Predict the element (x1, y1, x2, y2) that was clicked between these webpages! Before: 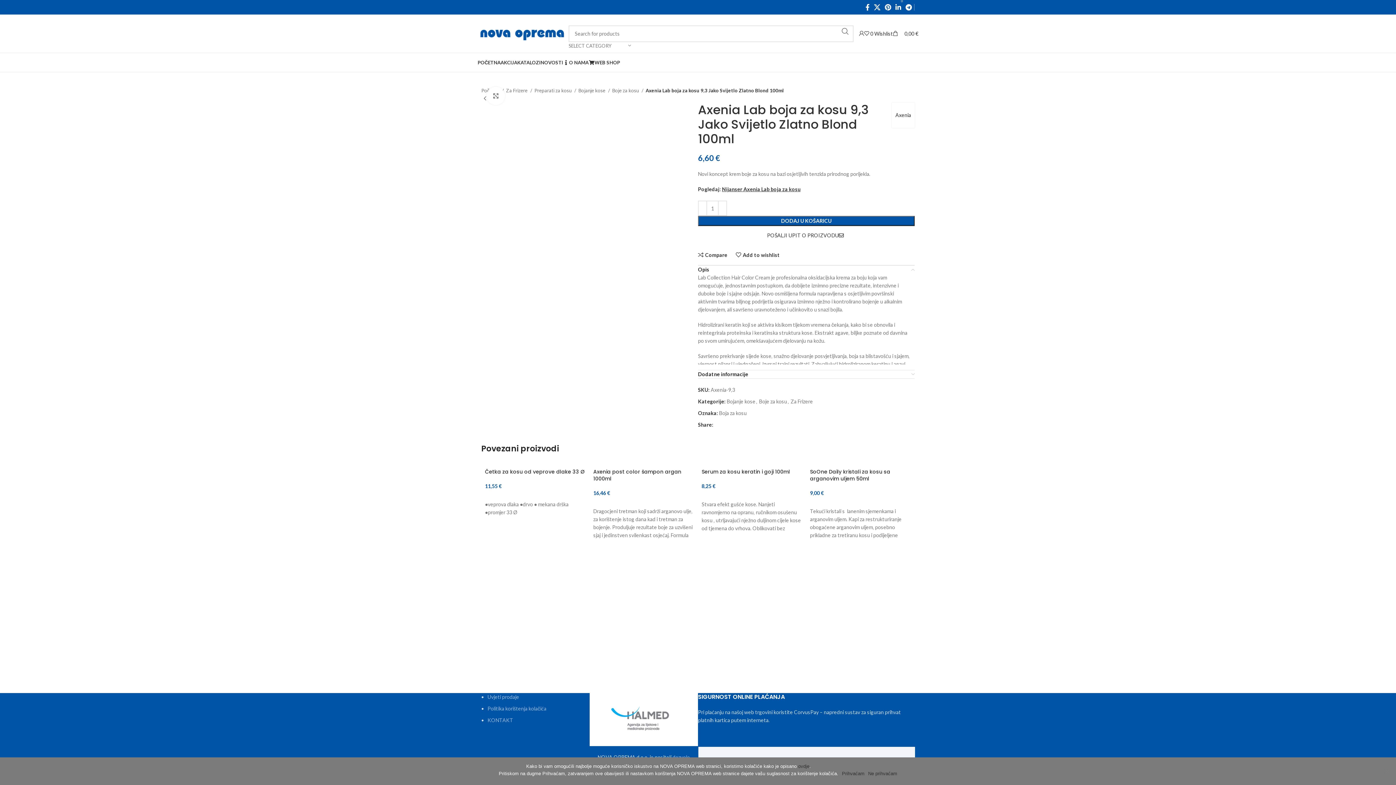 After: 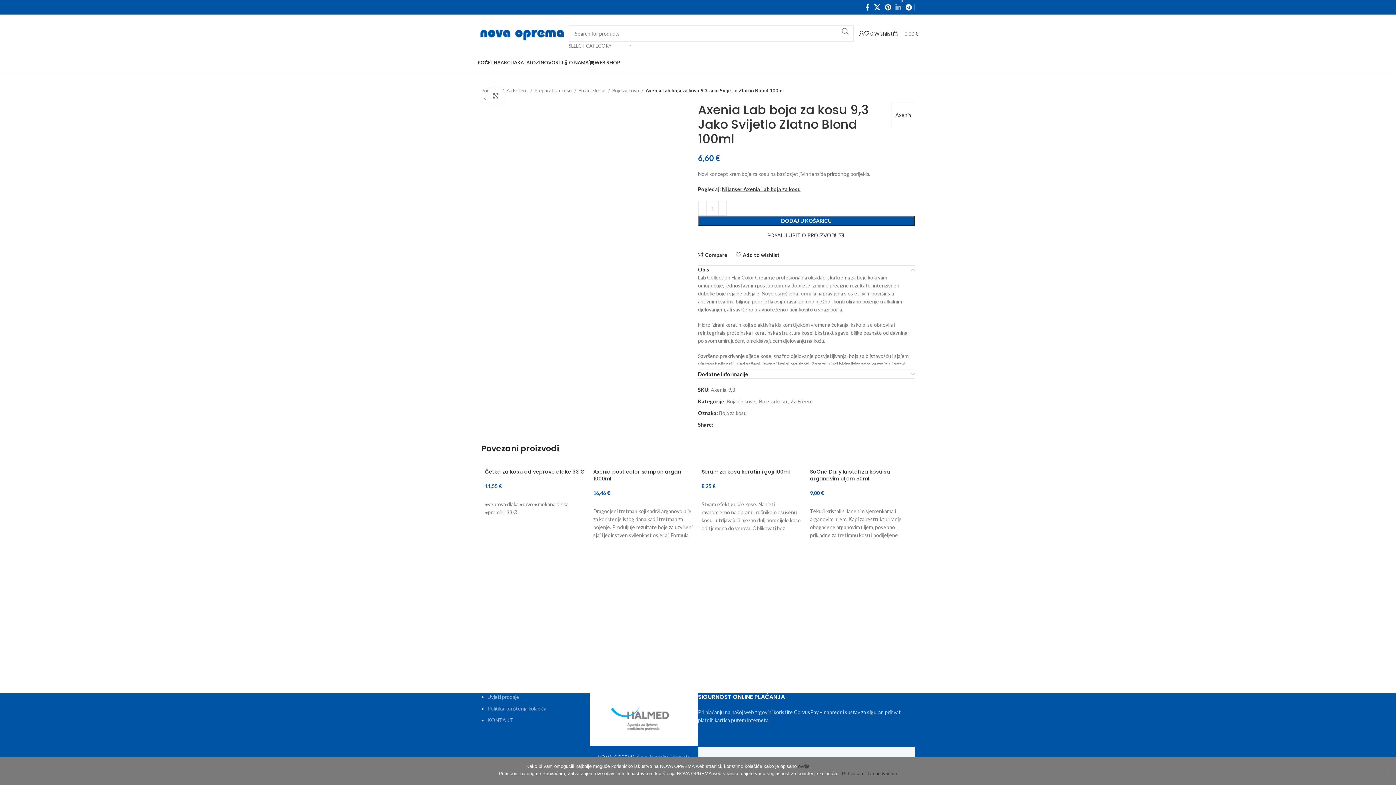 Action: bbox: (893, 1, 903, 12) label: Linkedin social link